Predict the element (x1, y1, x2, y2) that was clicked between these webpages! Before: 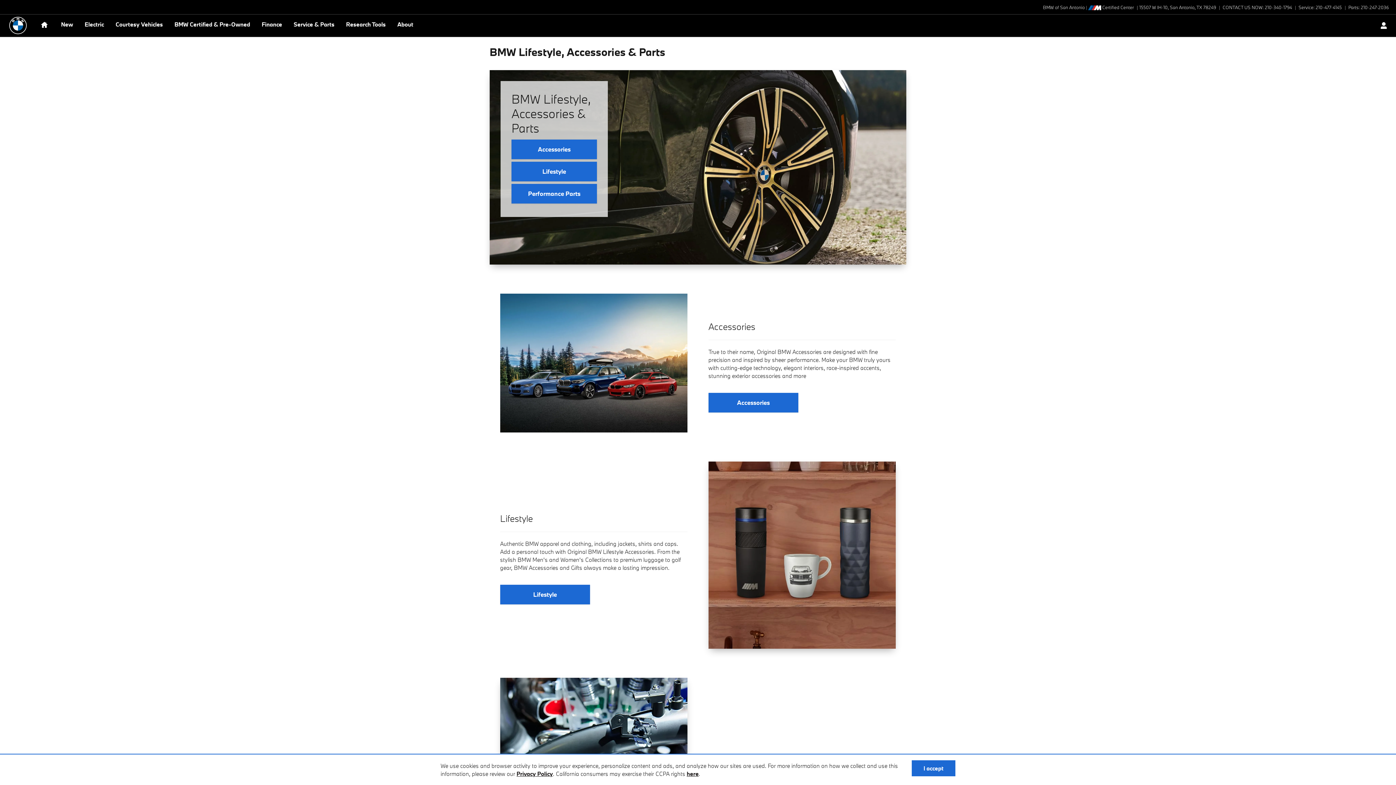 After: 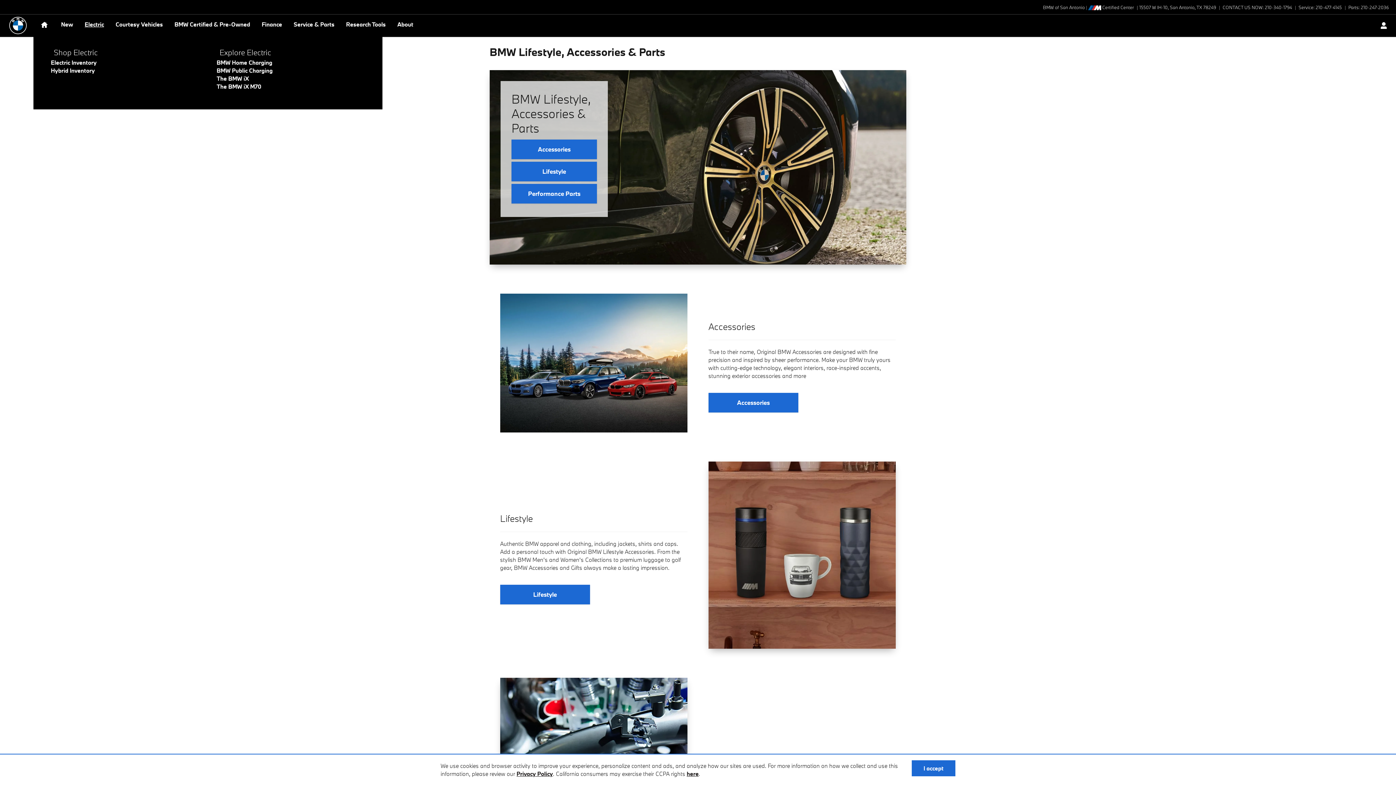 Action: label: Electric bbox: (78, 18, 109, 30)